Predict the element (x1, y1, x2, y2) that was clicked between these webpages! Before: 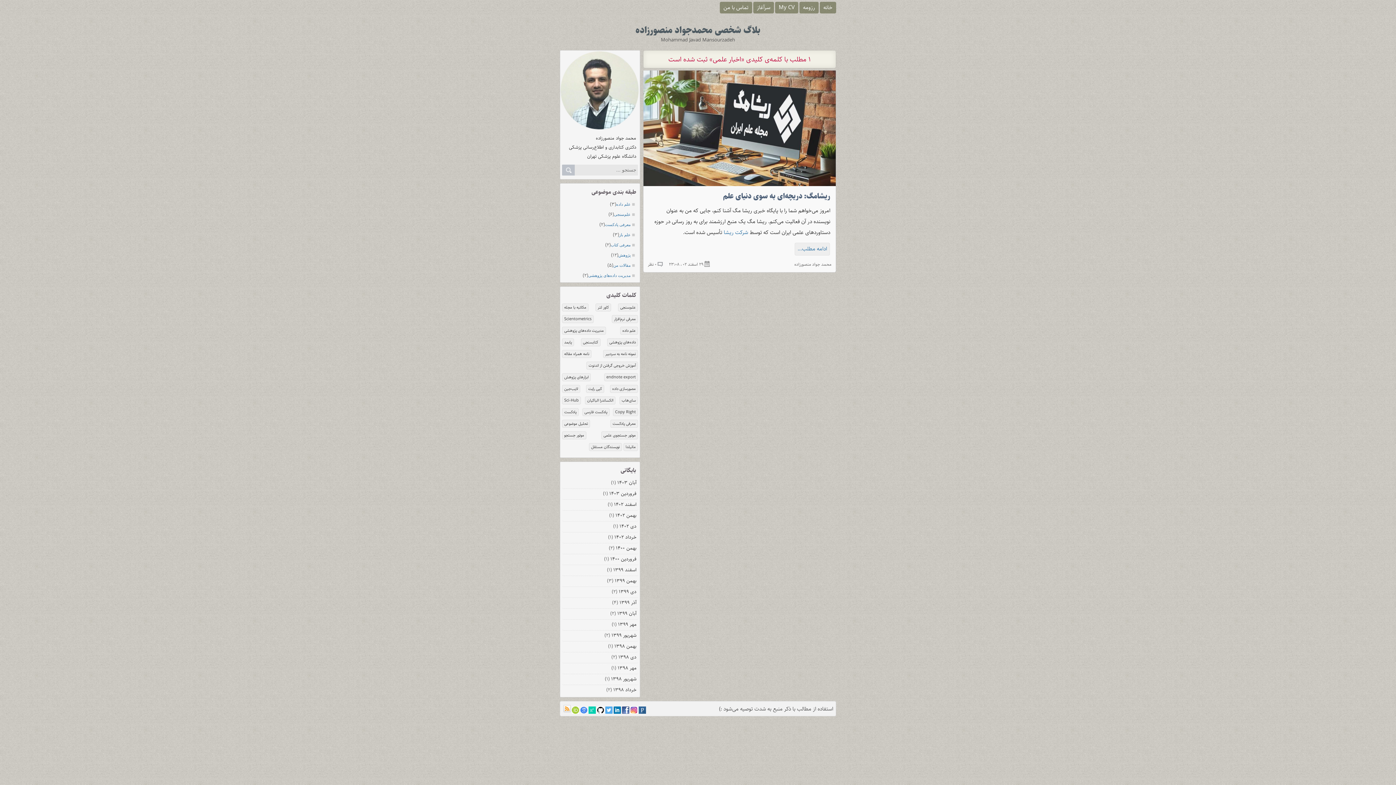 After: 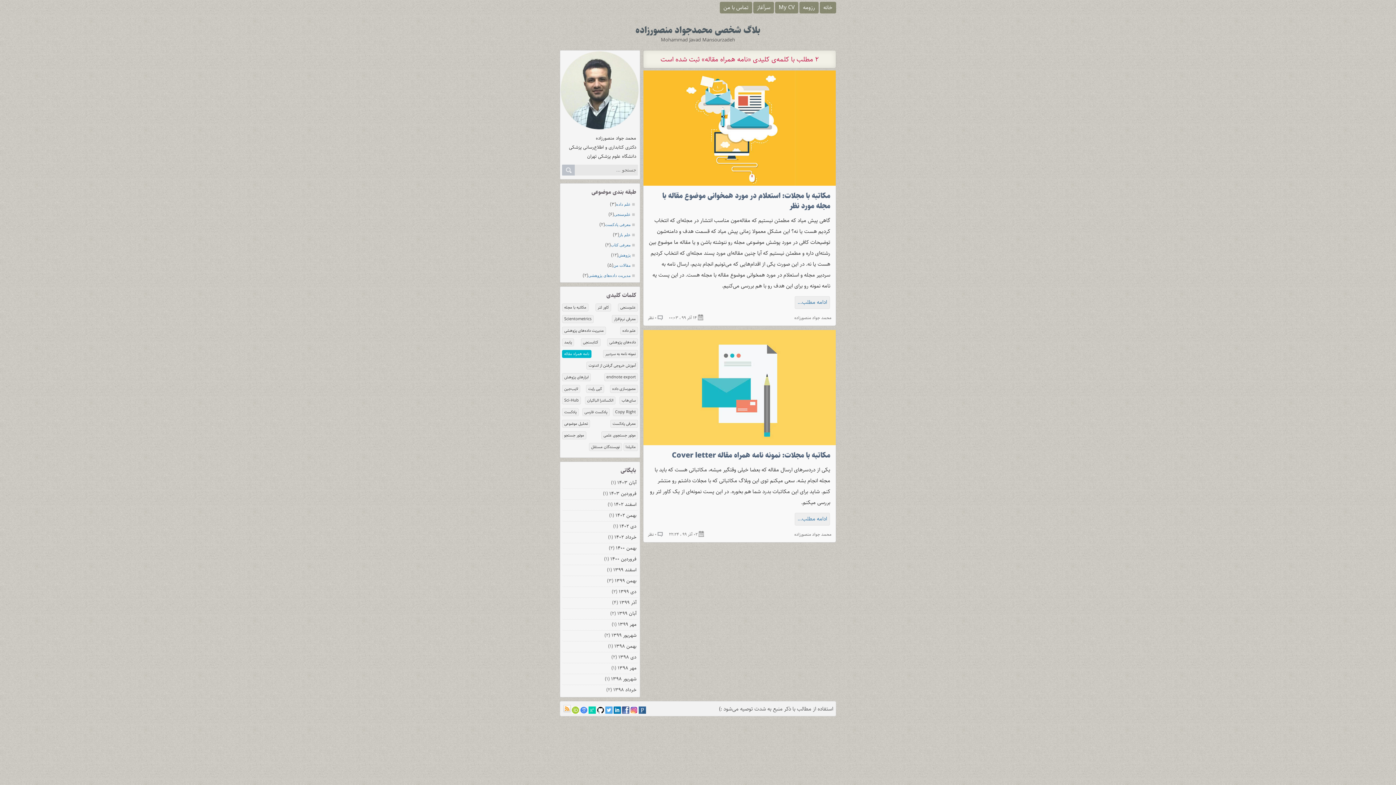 Action: label: نامه همراه مقاله bbox: (562, 350, 591, 358)